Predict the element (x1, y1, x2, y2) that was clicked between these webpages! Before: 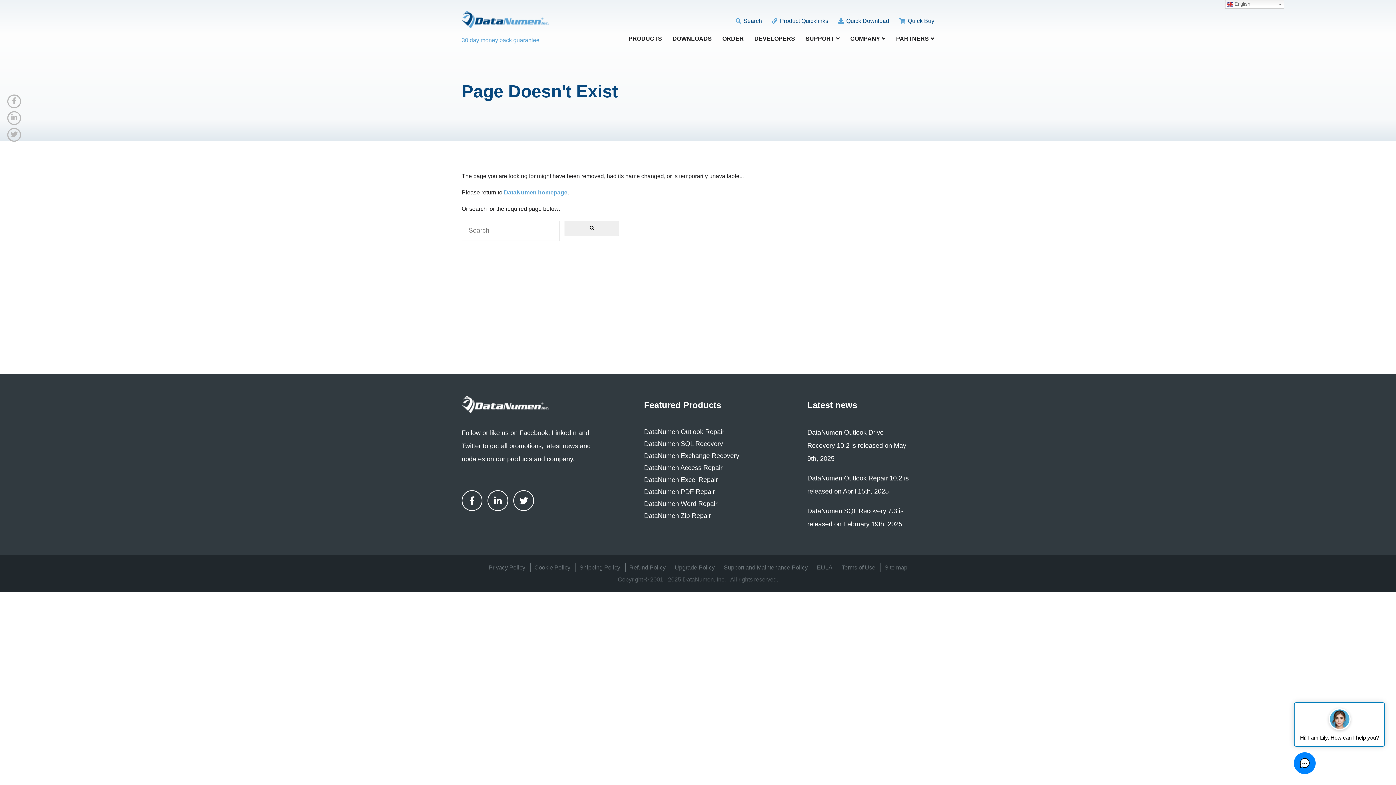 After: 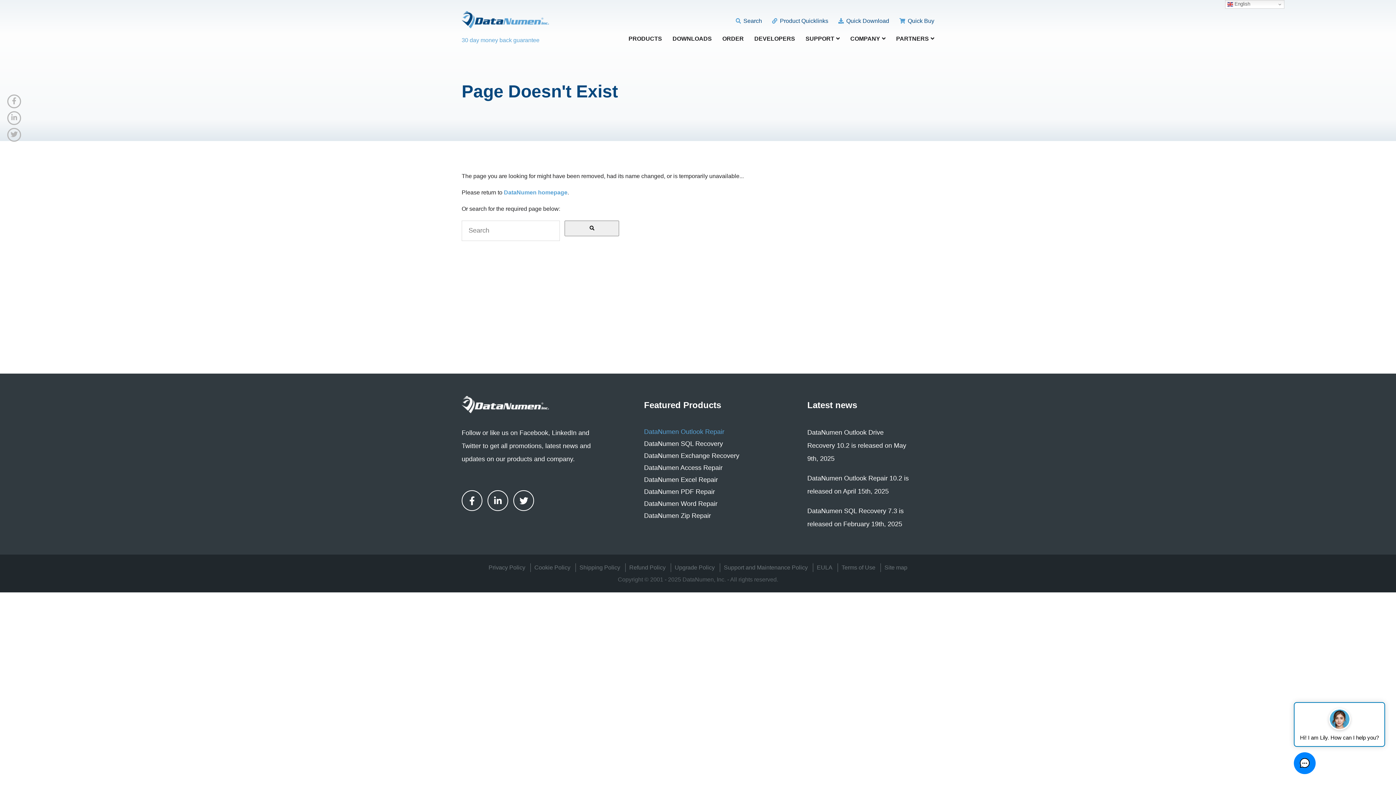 Action: bbox: (644, 428, 724, 435) label: DataNumen Outlook Repair